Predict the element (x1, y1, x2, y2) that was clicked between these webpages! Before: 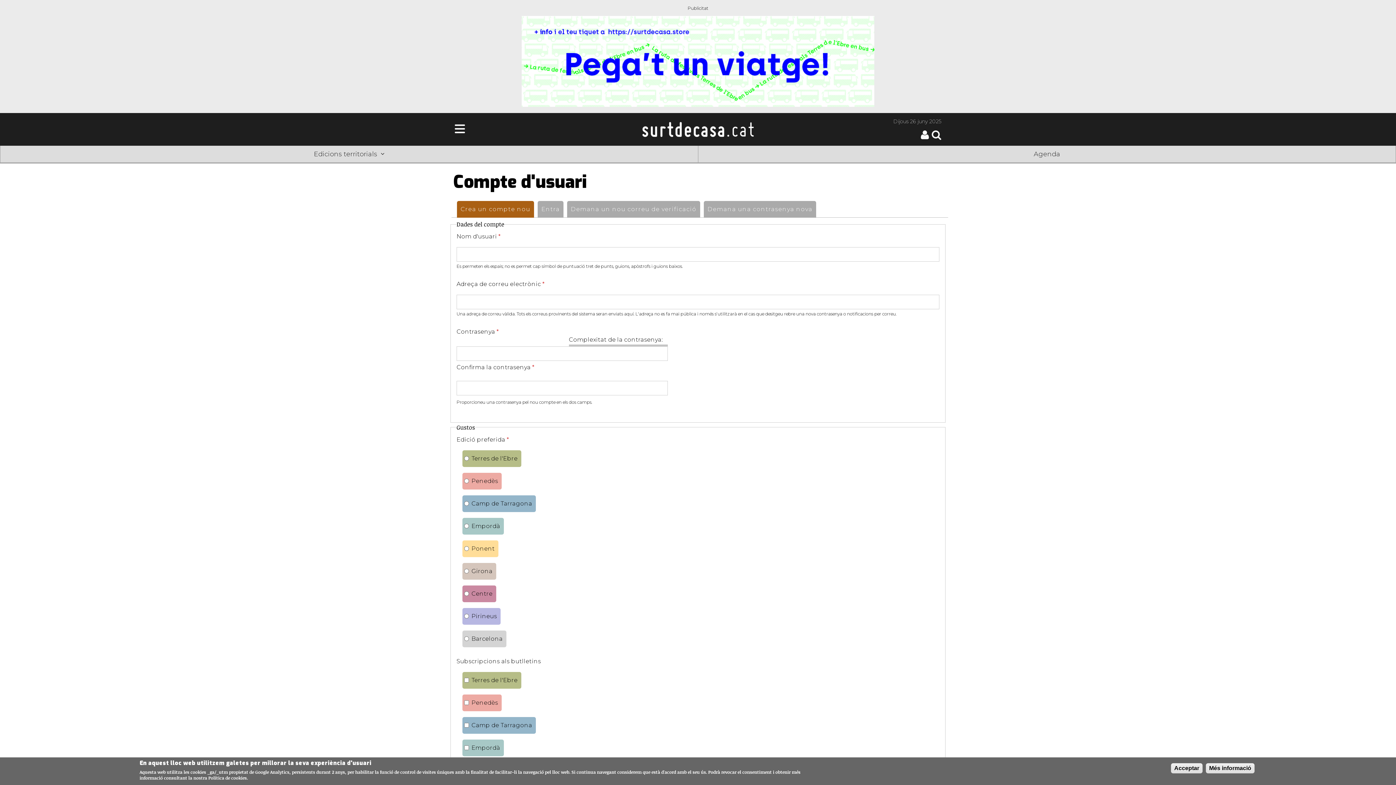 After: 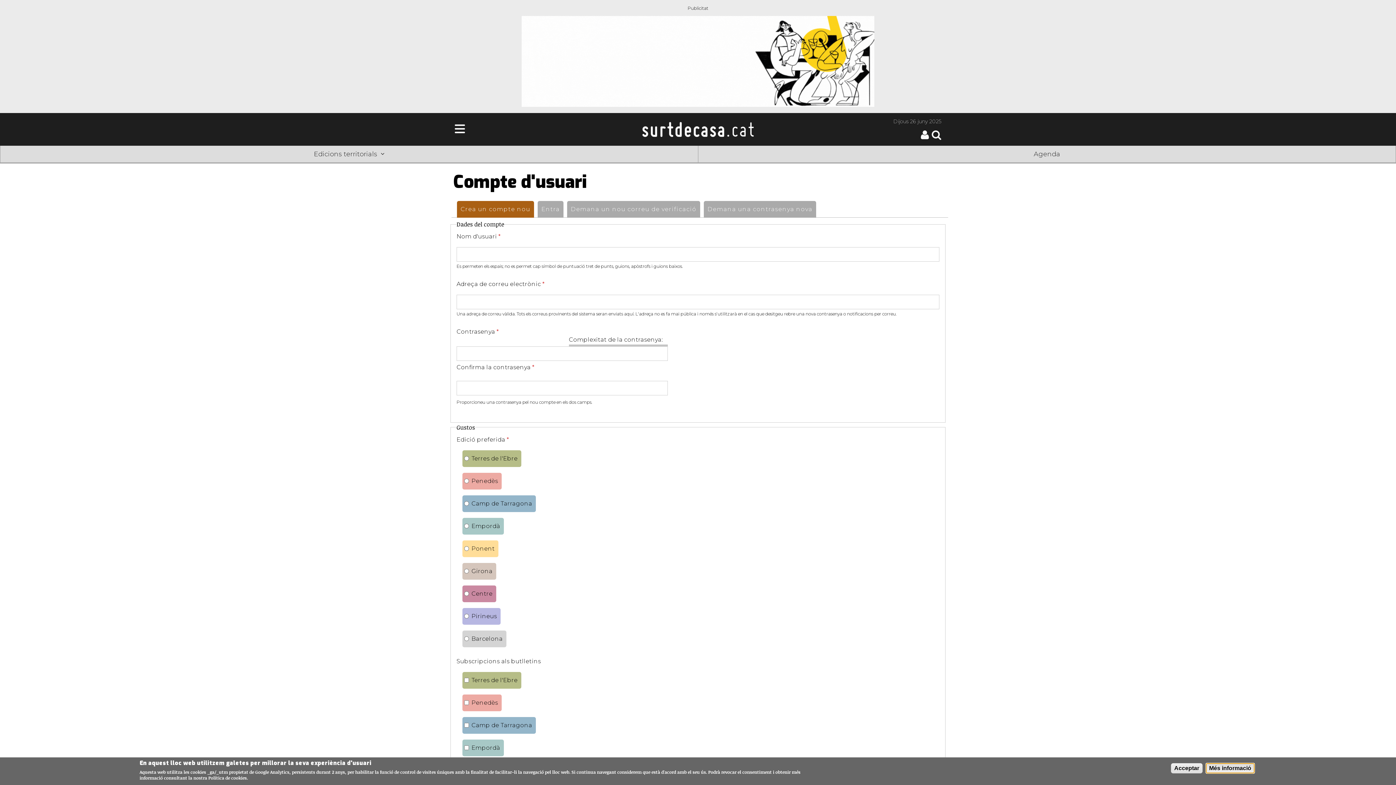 Action: label: Més informació bbox: (1206, 763, 1254, 773)